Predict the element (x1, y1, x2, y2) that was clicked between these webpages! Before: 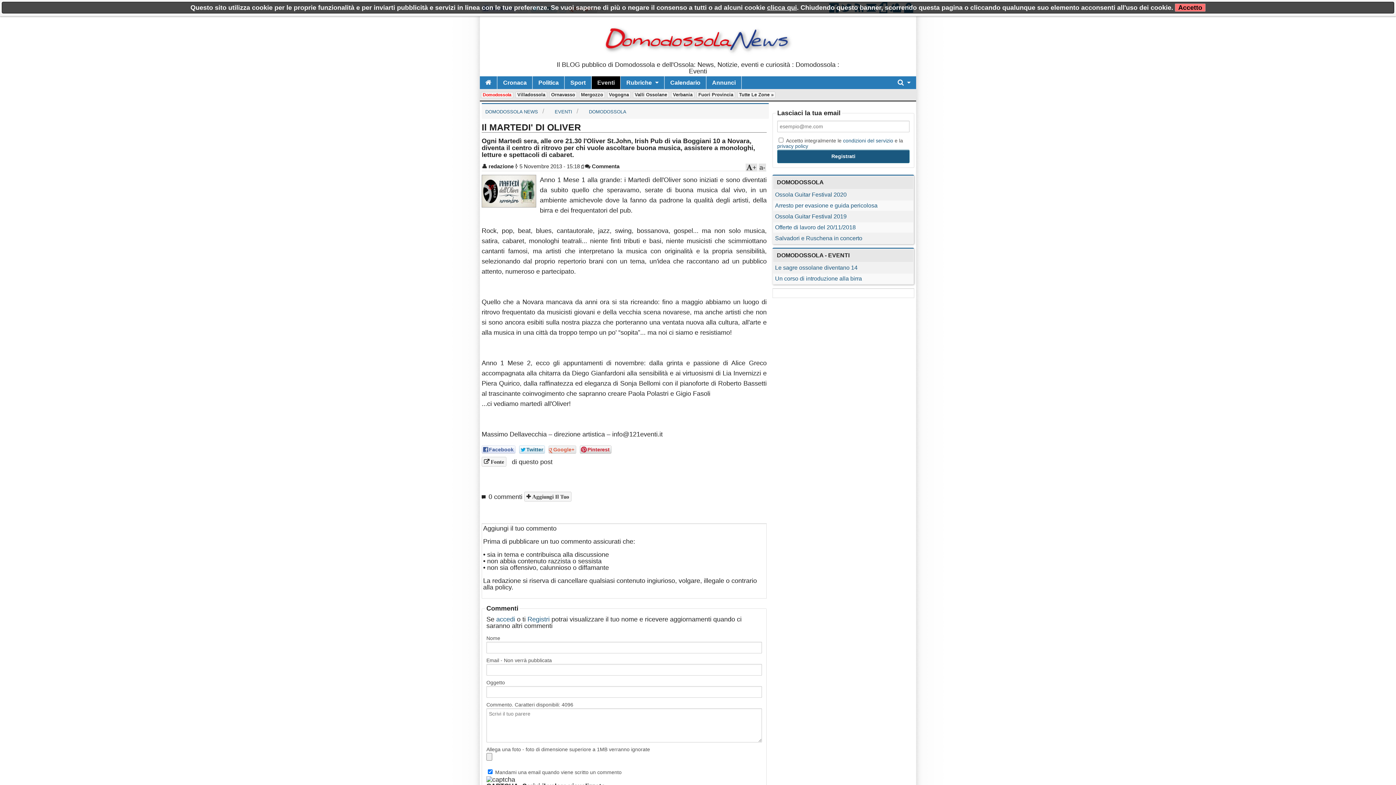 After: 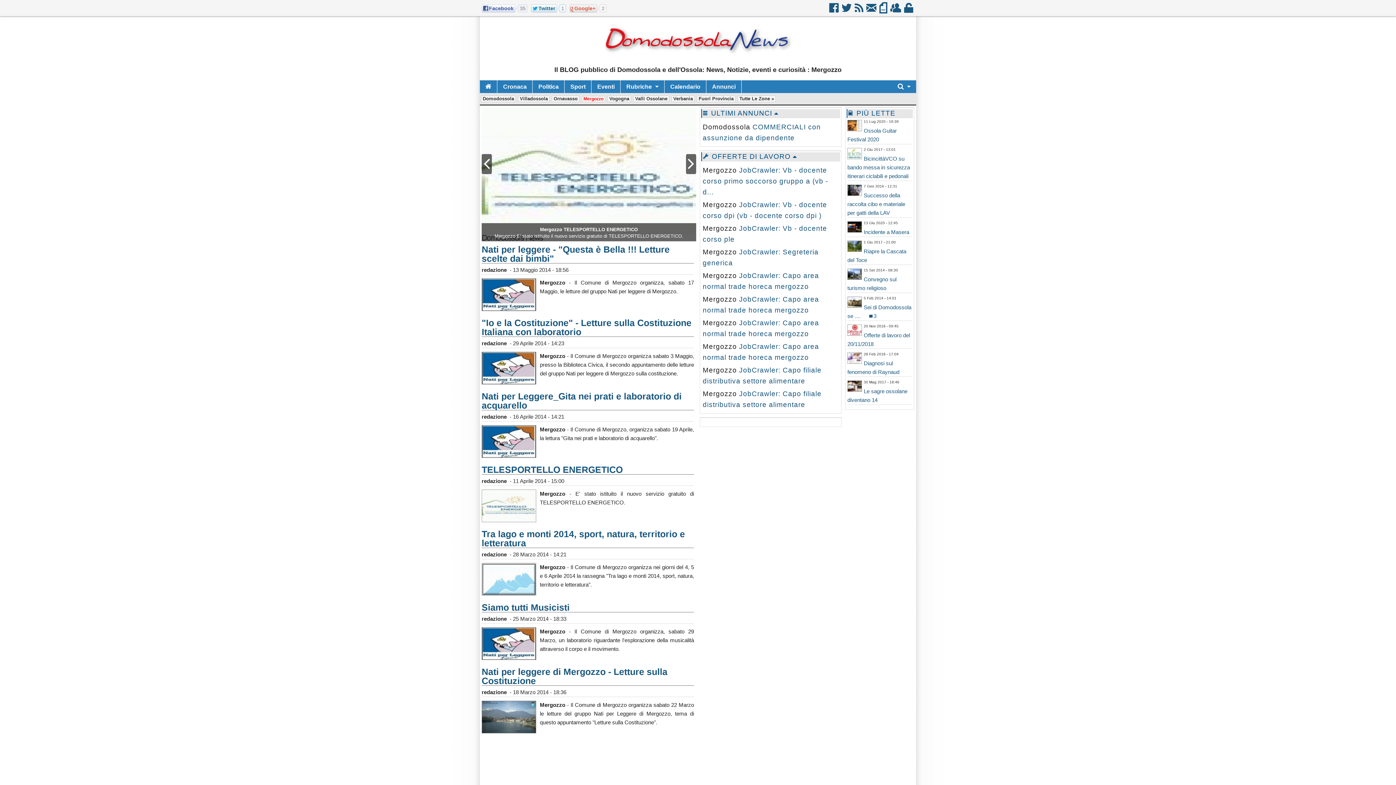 Action: label: Mergozzo bbox: (579, 91, 605, 98)